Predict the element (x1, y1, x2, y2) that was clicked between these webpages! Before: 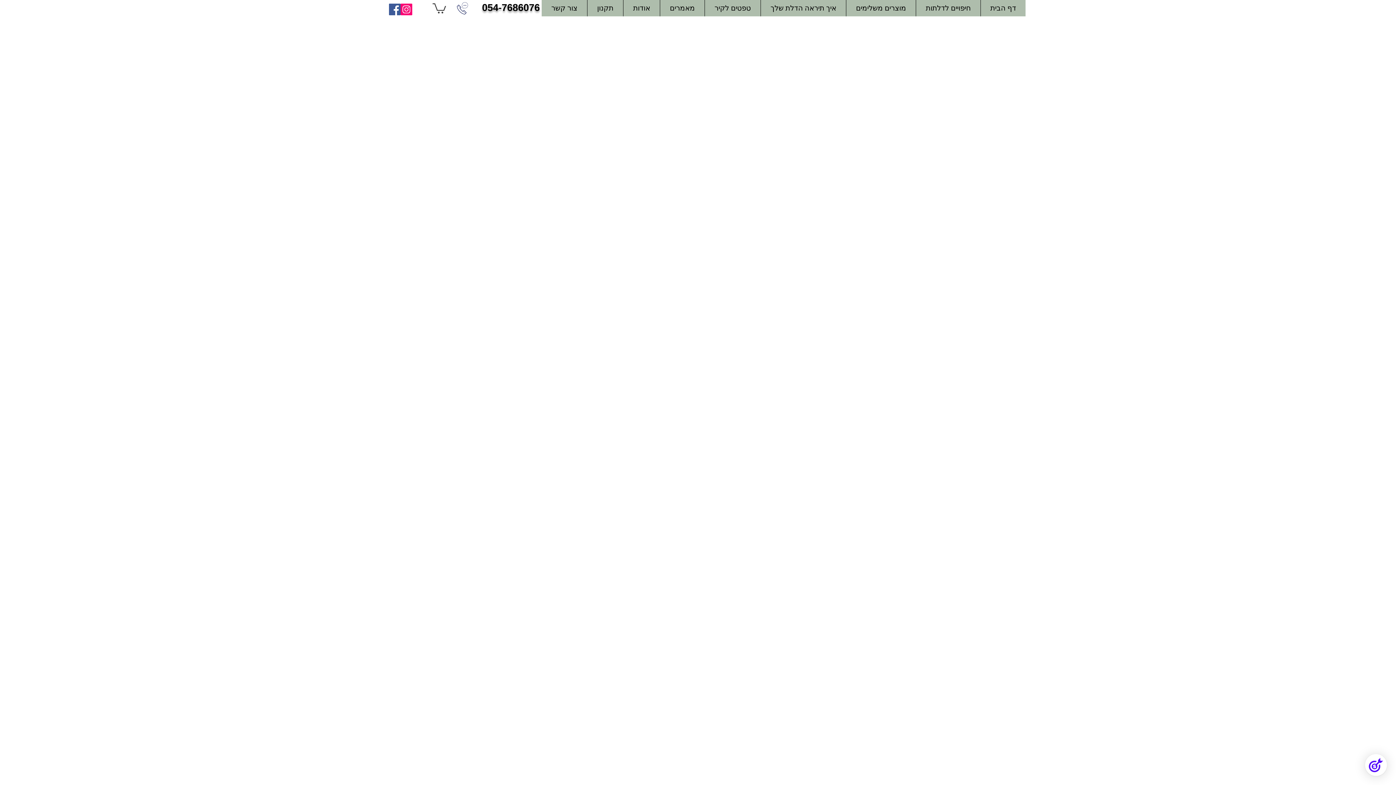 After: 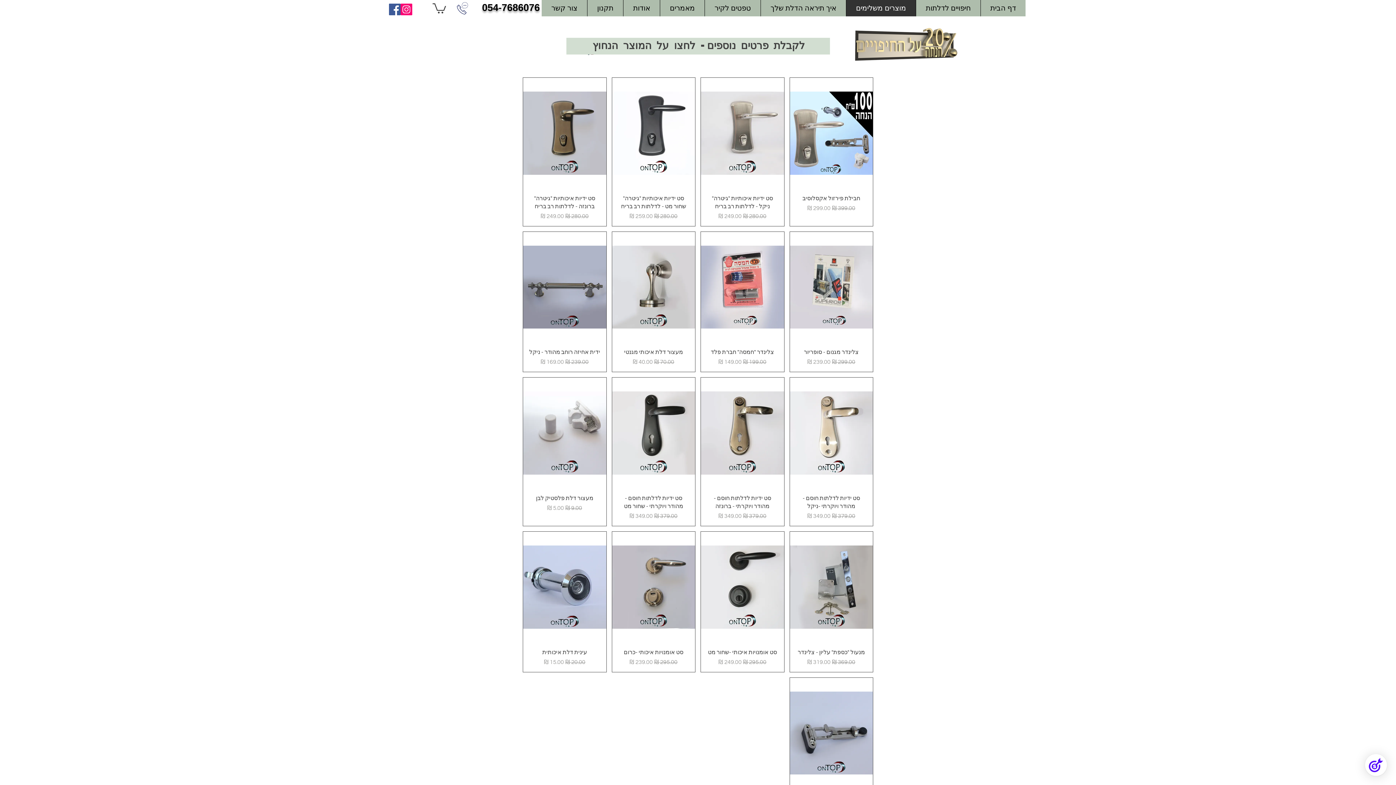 Action: bbox: (846, 0, 916, 16) label: מוצרים משלימים